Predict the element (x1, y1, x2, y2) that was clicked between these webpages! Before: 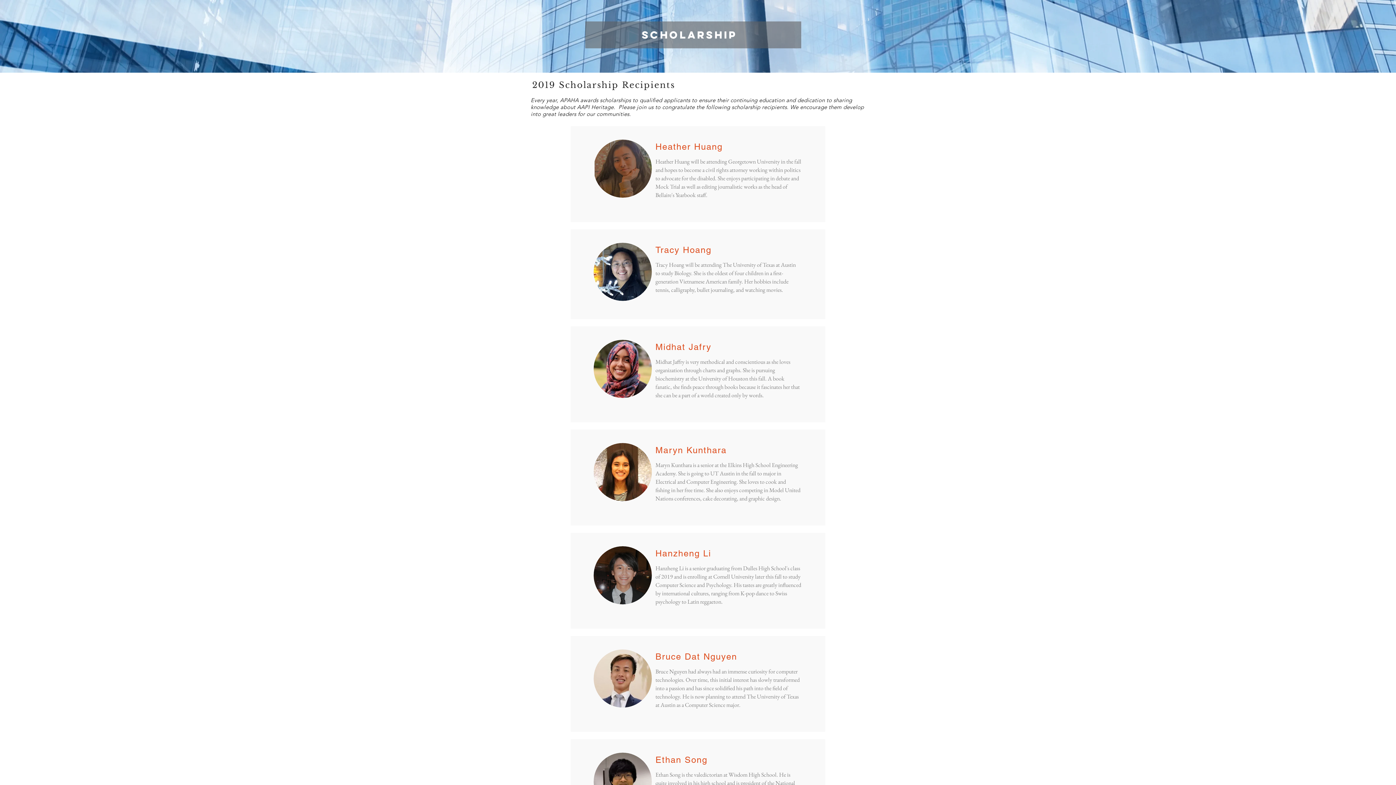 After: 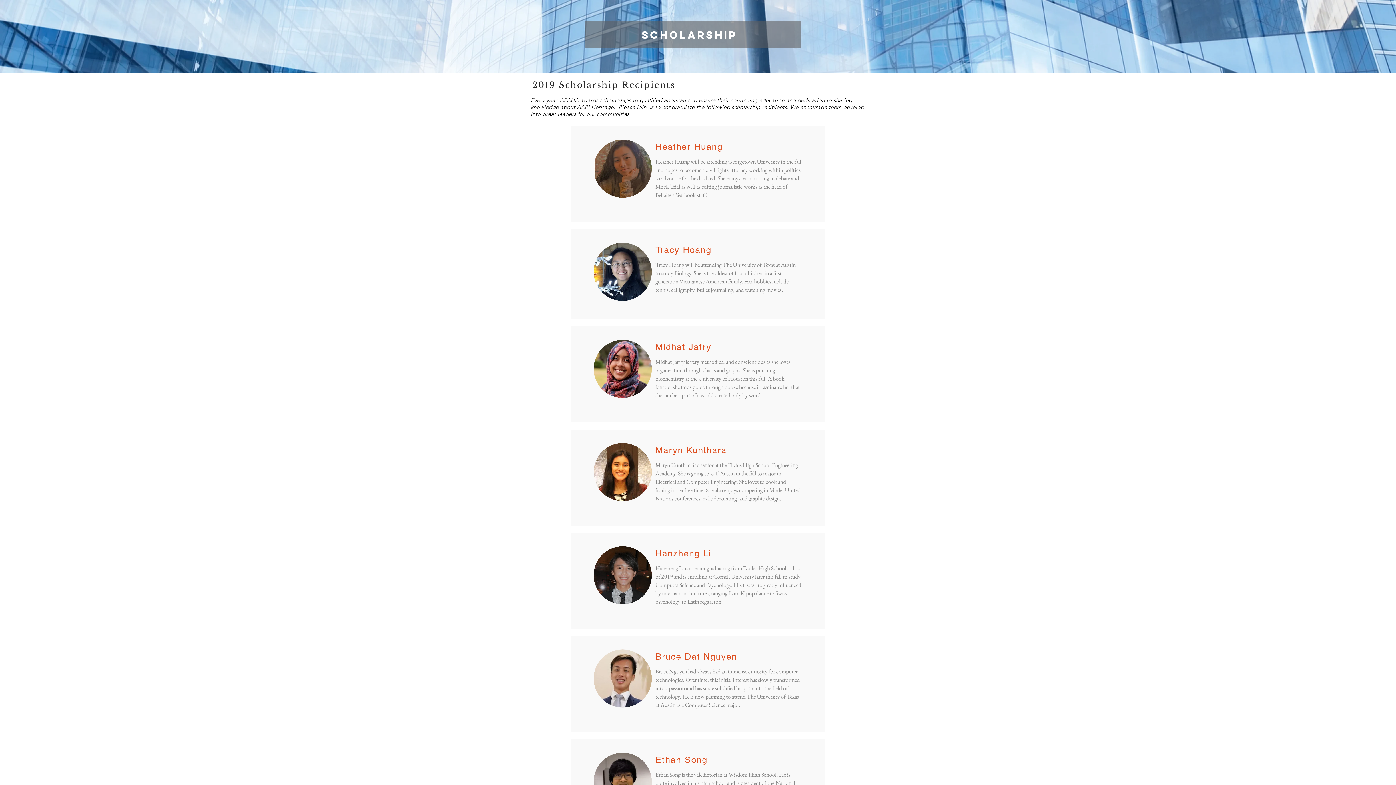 Action: bbox: (593, 139, 652, 197)